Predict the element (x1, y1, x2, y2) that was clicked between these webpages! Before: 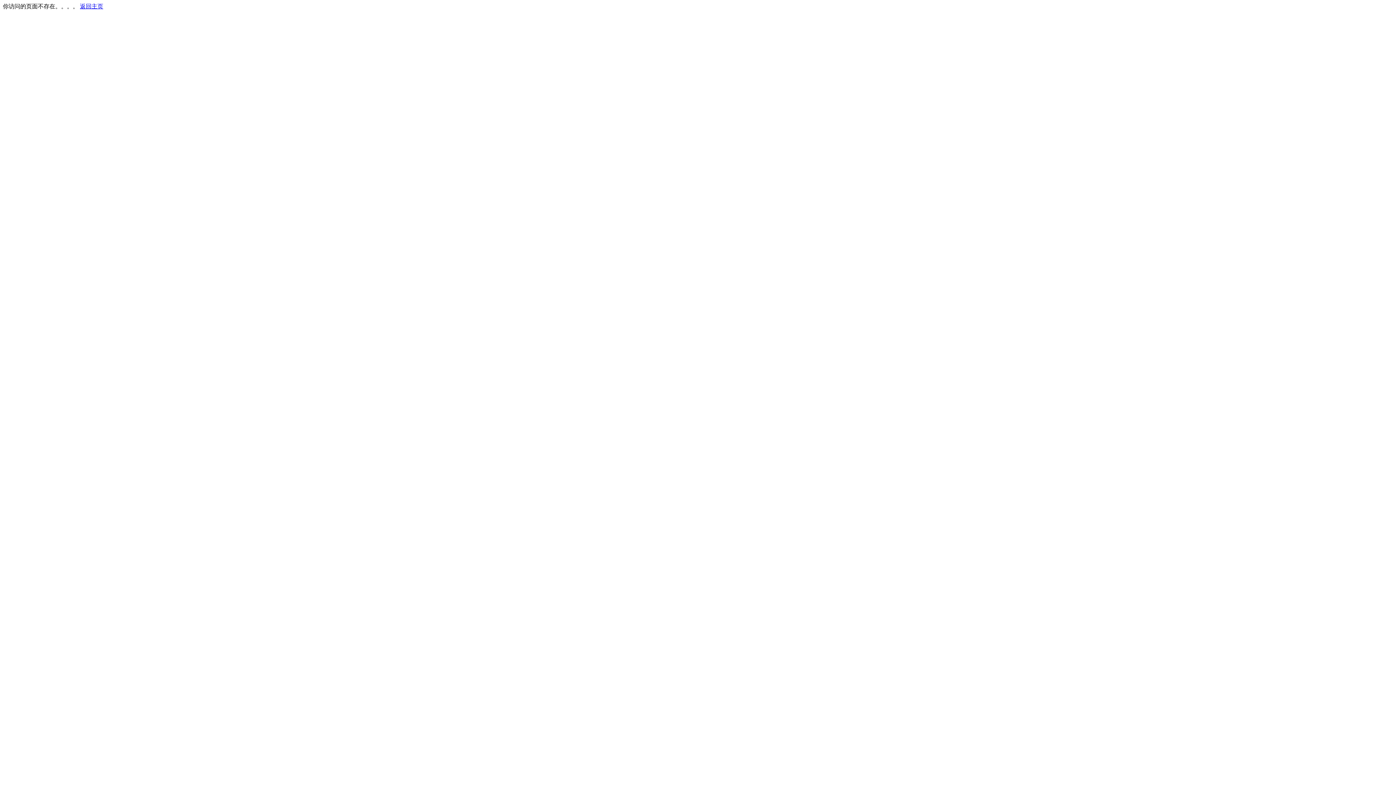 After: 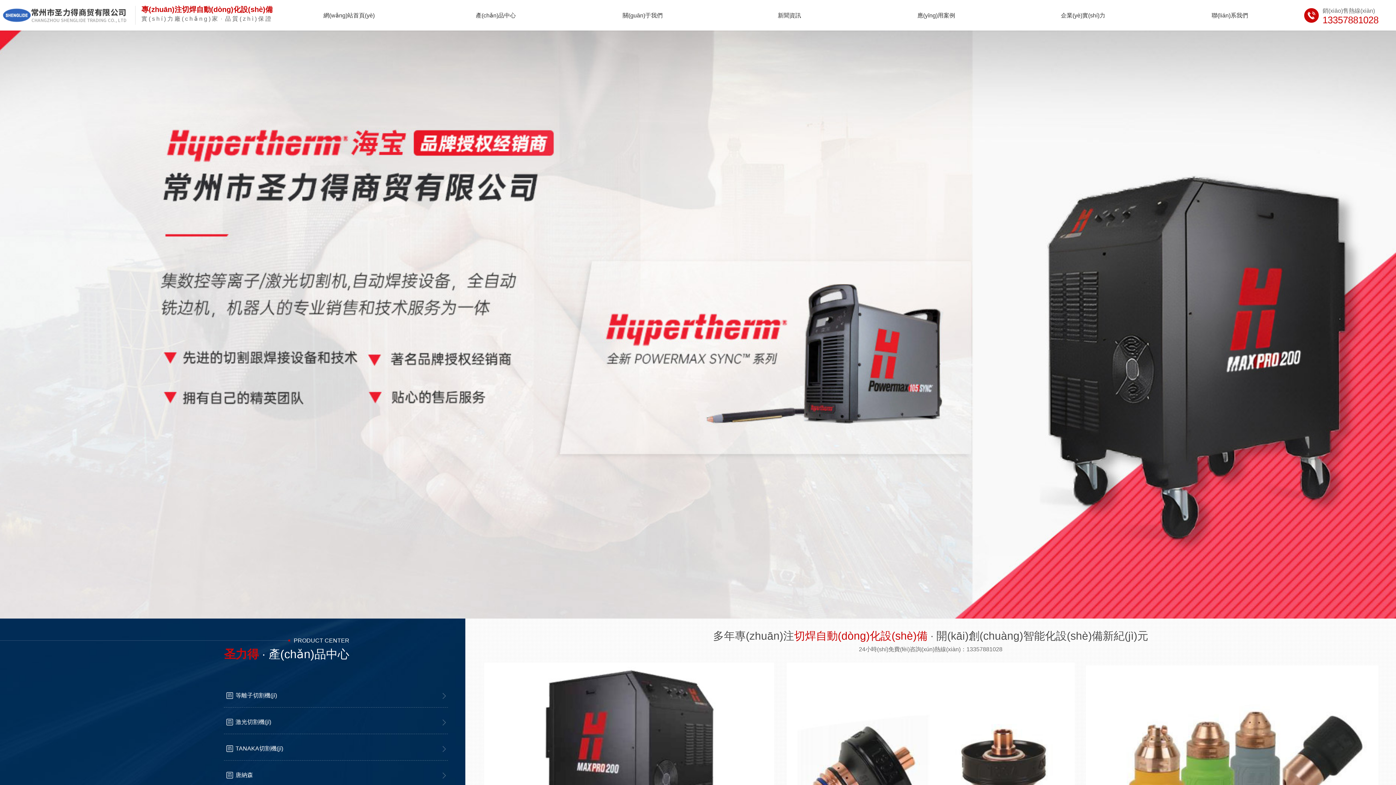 Action: bbox: (80, 3, 103, 9) label: 返回主页